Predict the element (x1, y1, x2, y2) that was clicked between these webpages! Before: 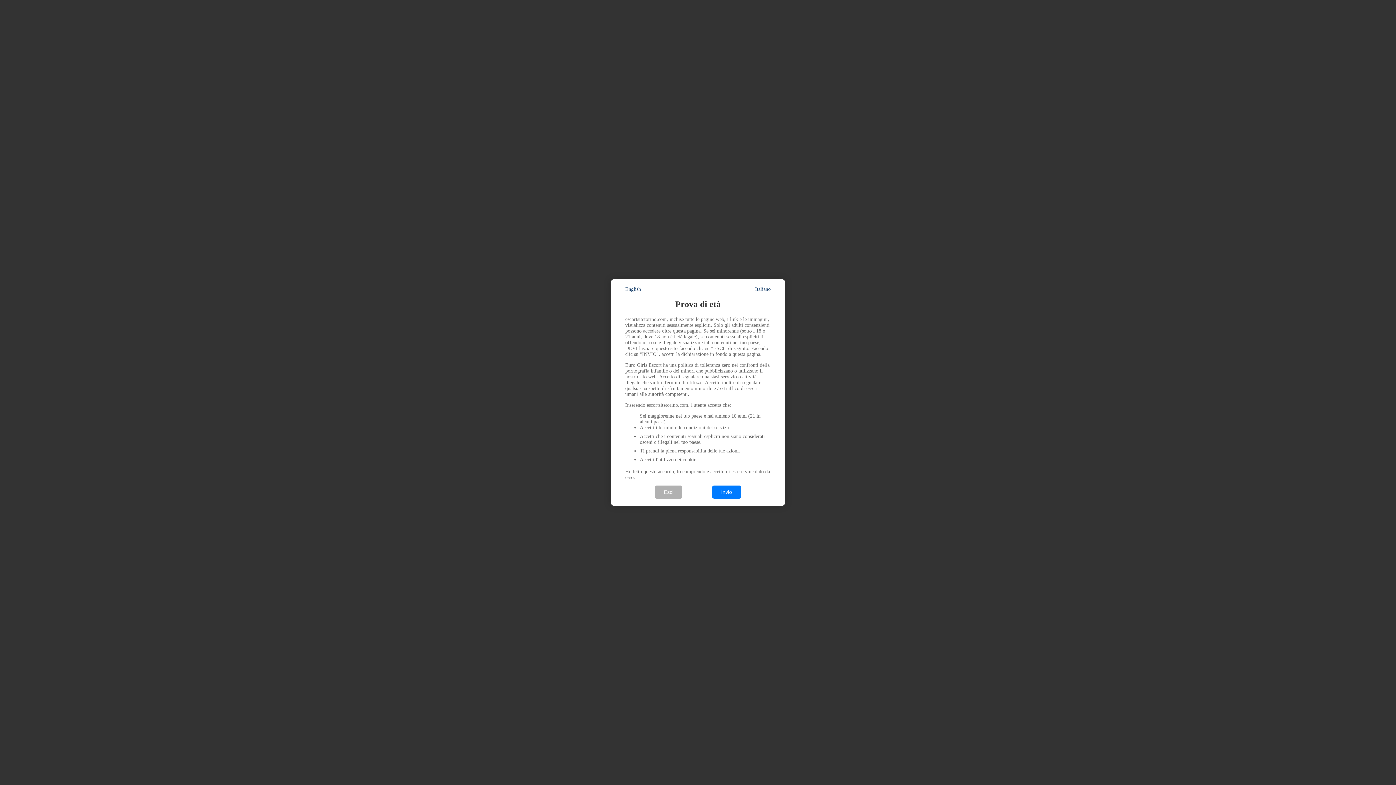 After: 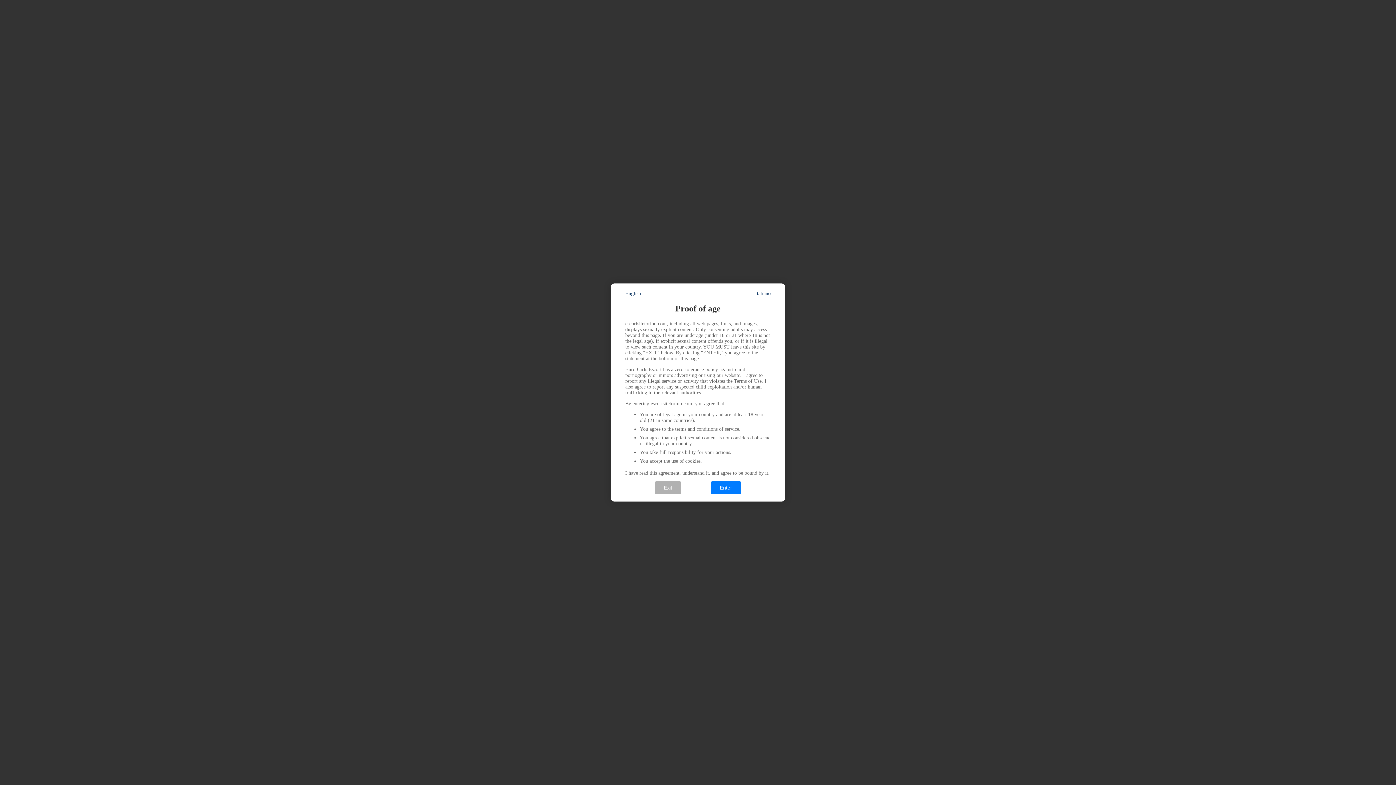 Action: label: English bbox: (625, 286, 641, 292)